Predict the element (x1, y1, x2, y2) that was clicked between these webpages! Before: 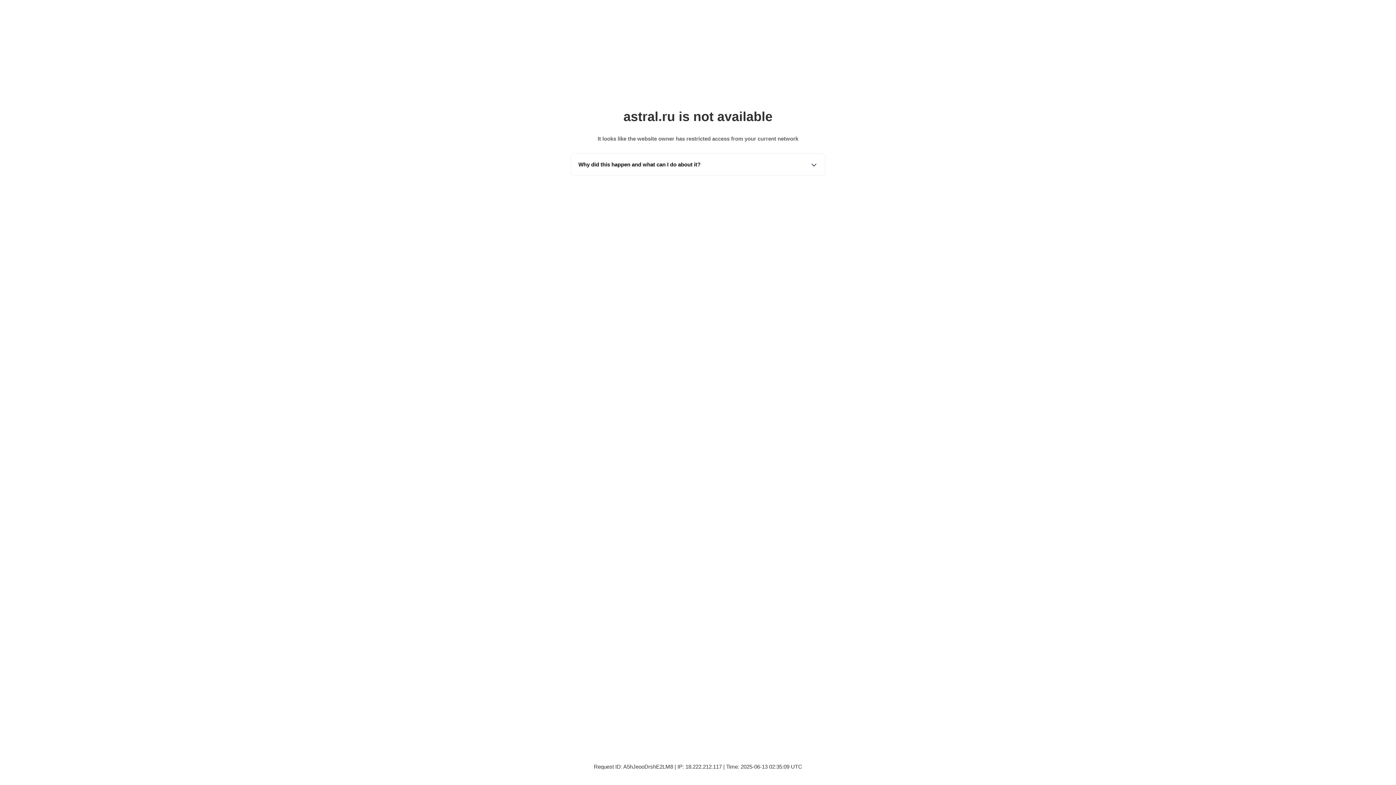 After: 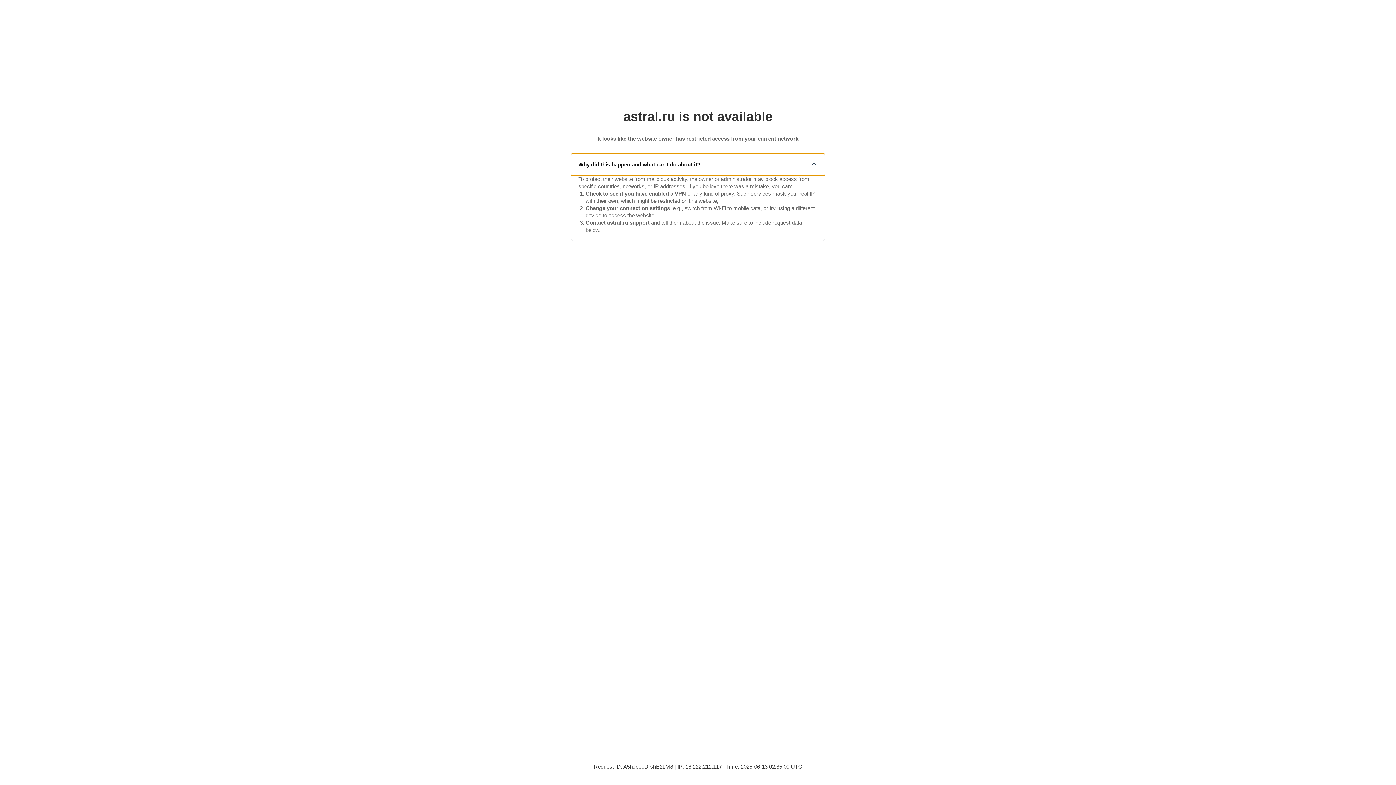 Action: bbox: (571, 153, 825, 175) label: Why did this happen and what can I do about it?